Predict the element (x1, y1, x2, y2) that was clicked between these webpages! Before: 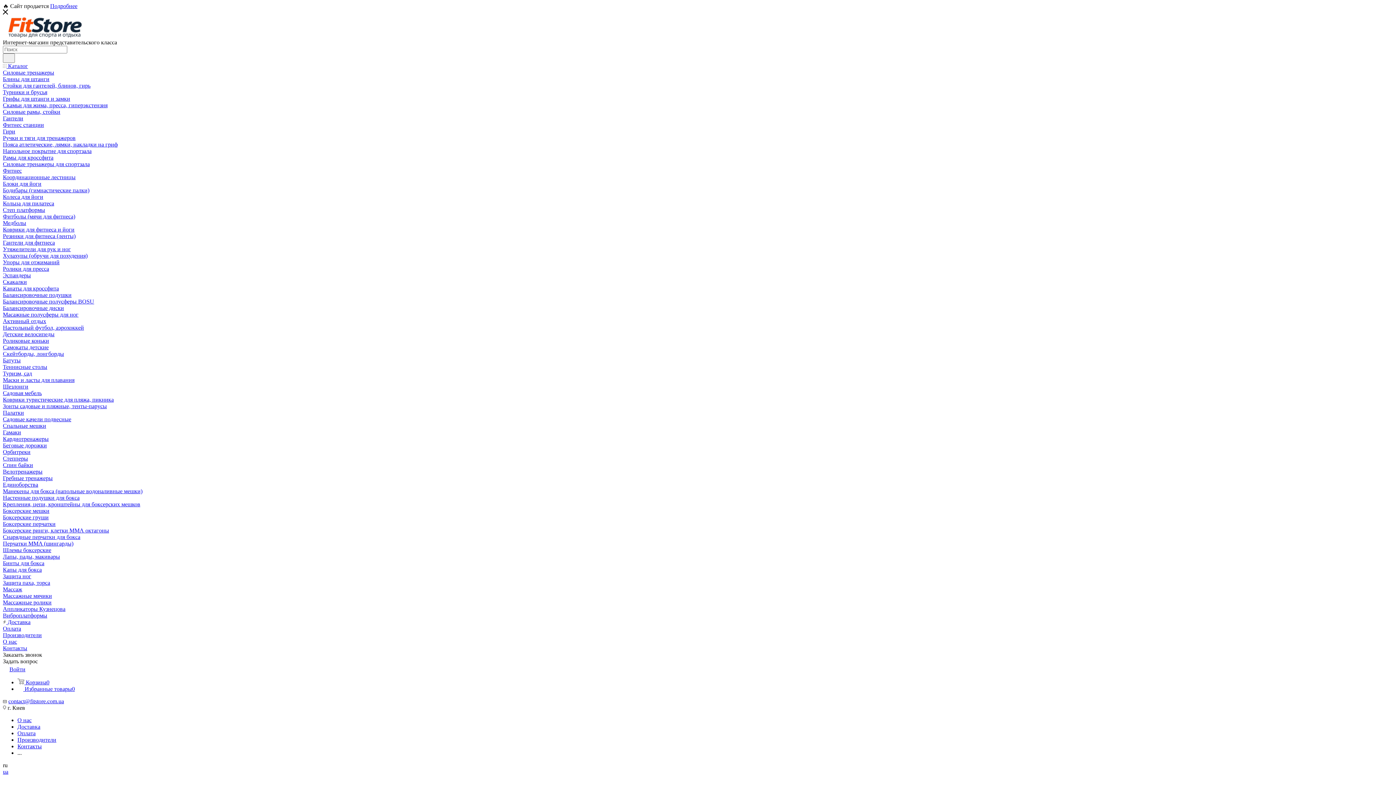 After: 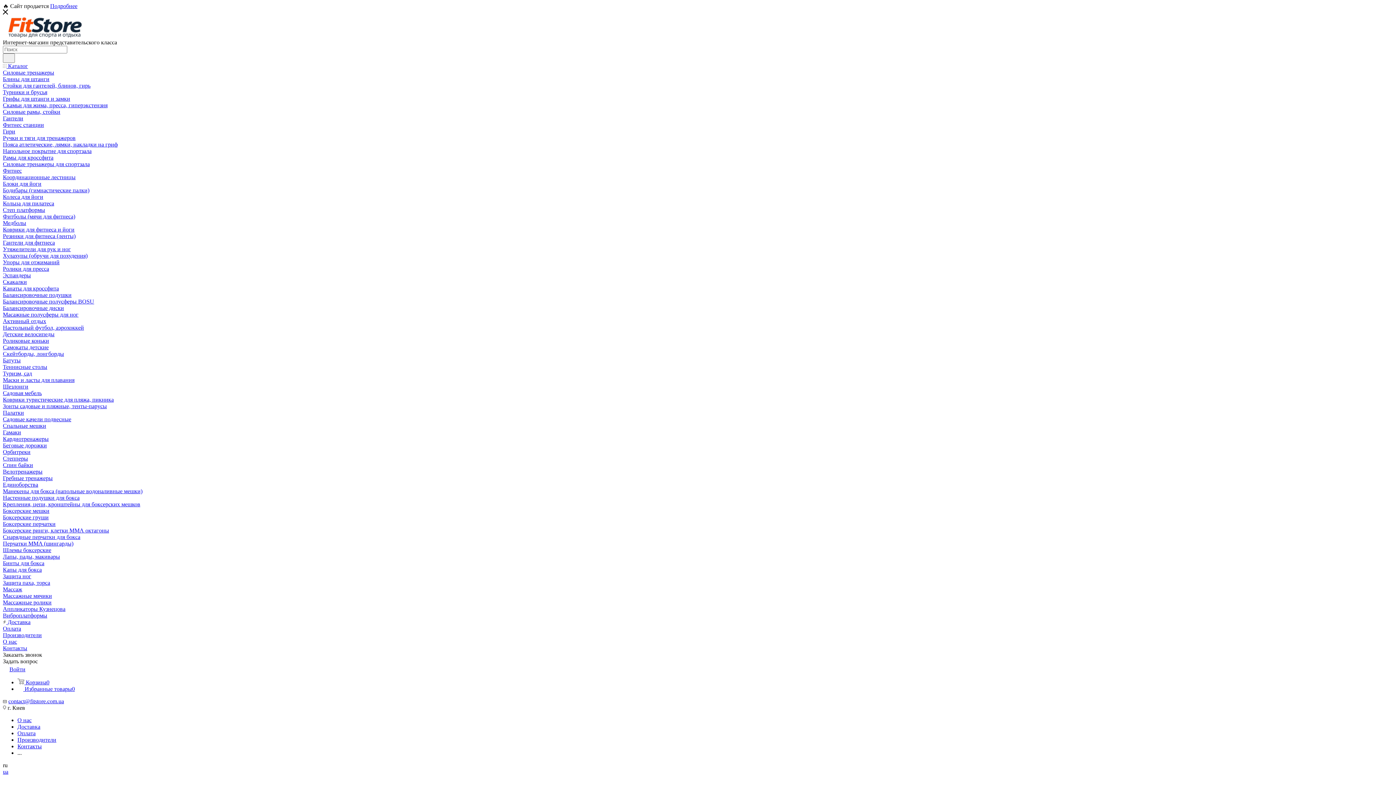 Action: label: contact@fitstore.com.ua bbox: (8, 698, 64, 704)